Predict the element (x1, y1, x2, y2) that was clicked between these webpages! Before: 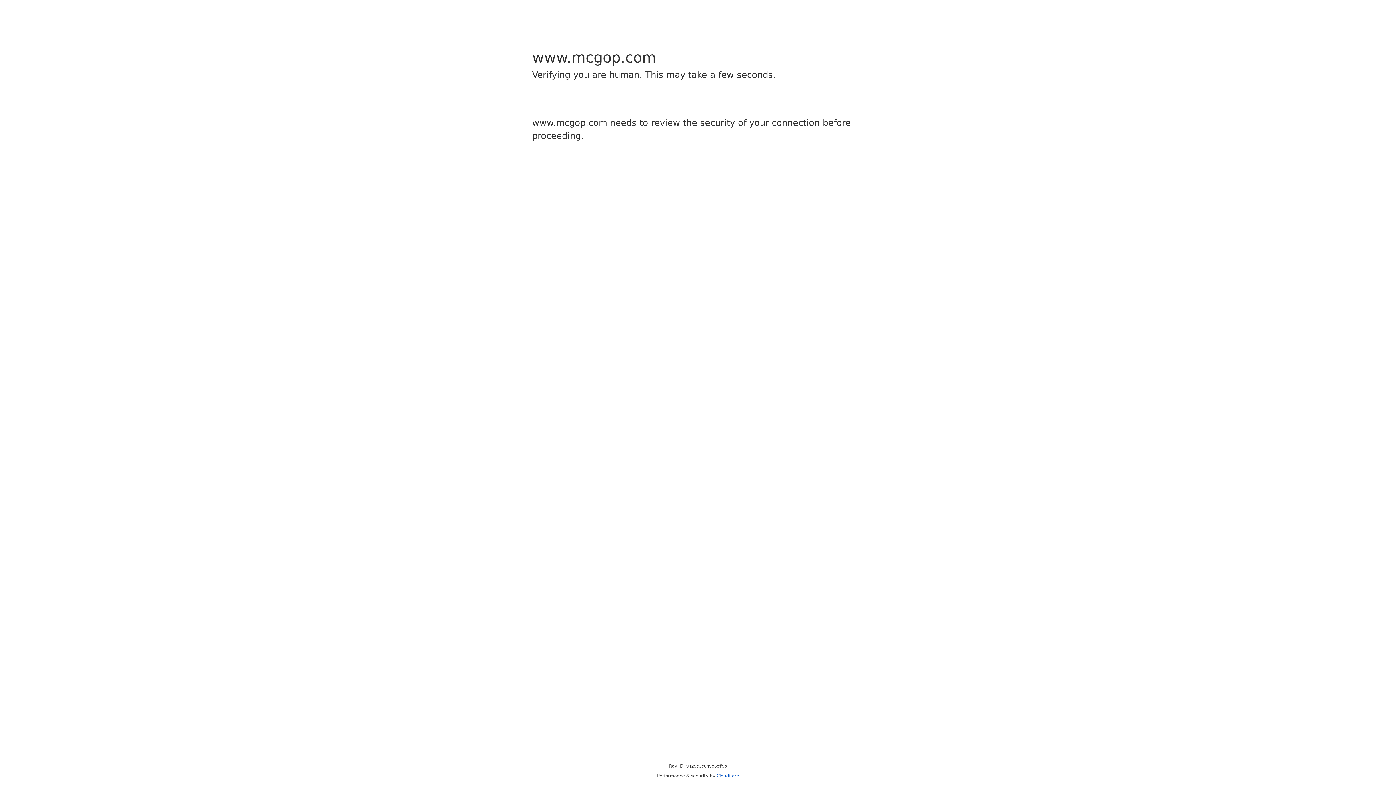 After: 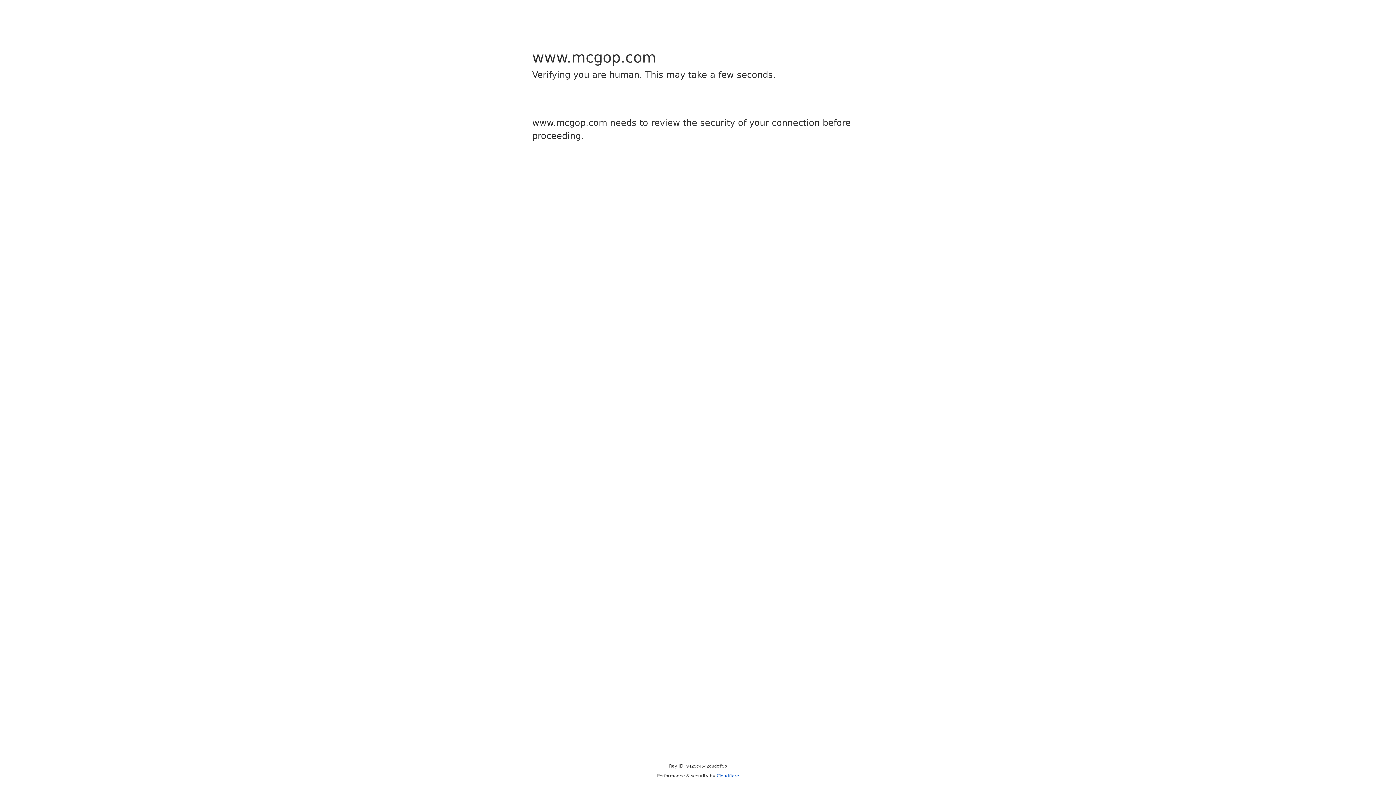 Action: label: Cloudflare bbox: (716, 773, 739, 778)